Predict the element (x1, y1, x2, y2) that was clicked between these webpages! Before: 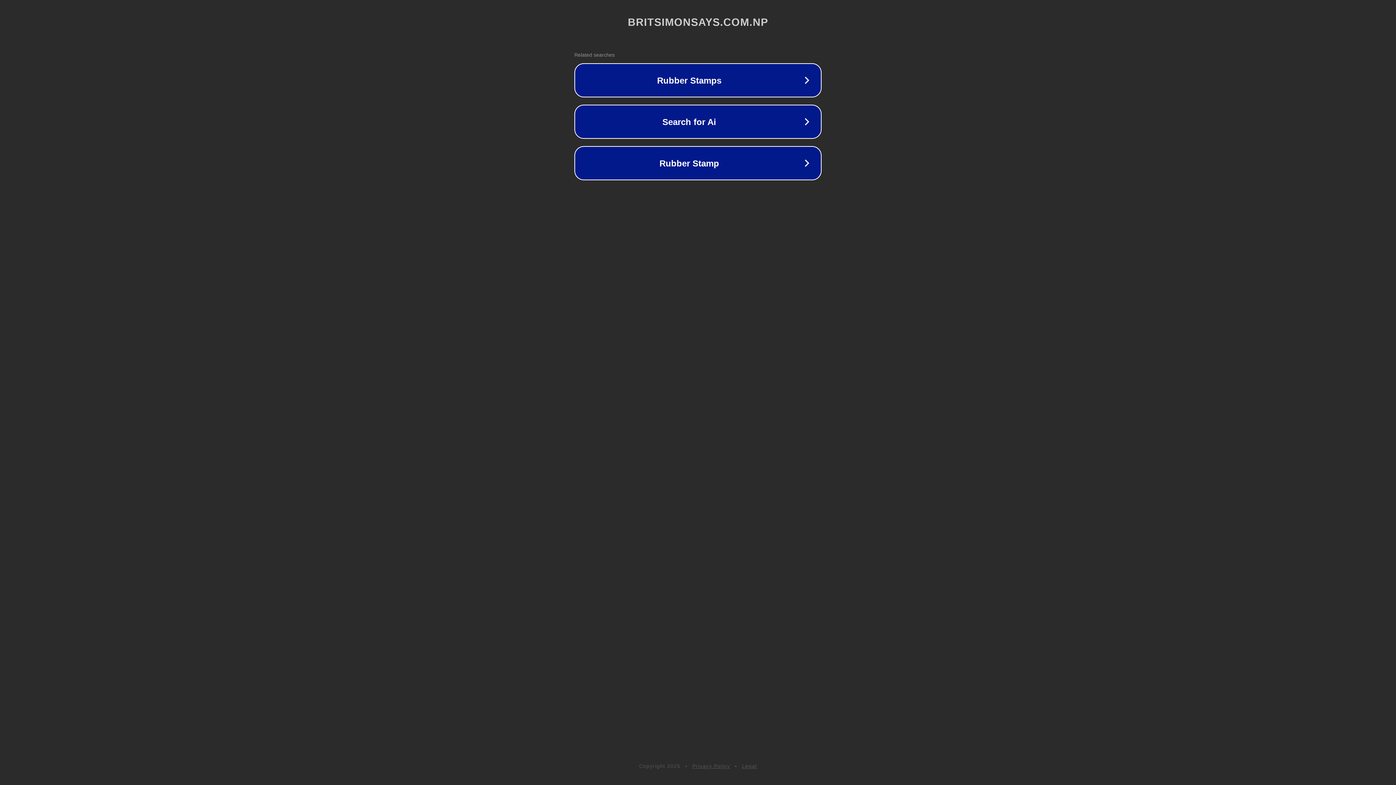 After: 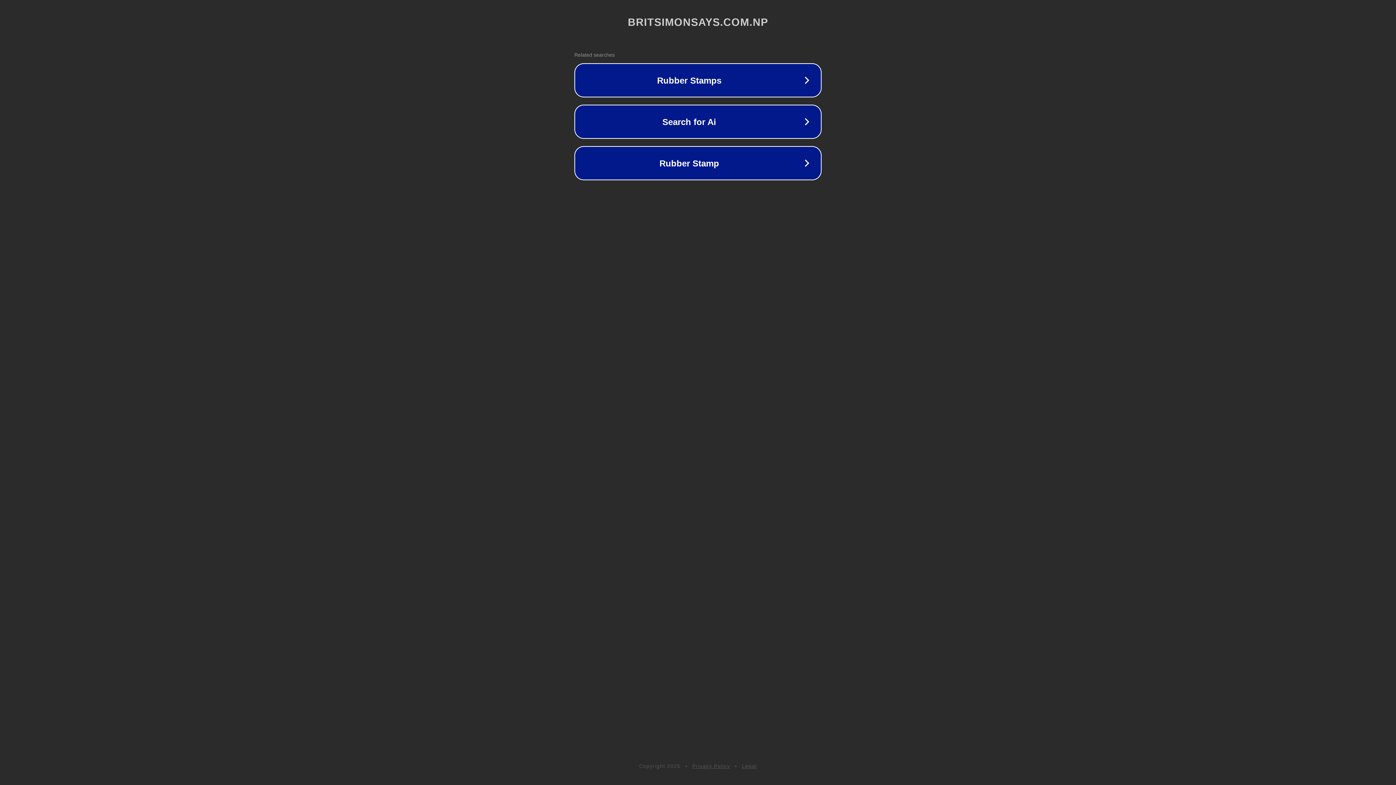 Action: label: Privacy Policy bbox: (692, 763, 730, 769)